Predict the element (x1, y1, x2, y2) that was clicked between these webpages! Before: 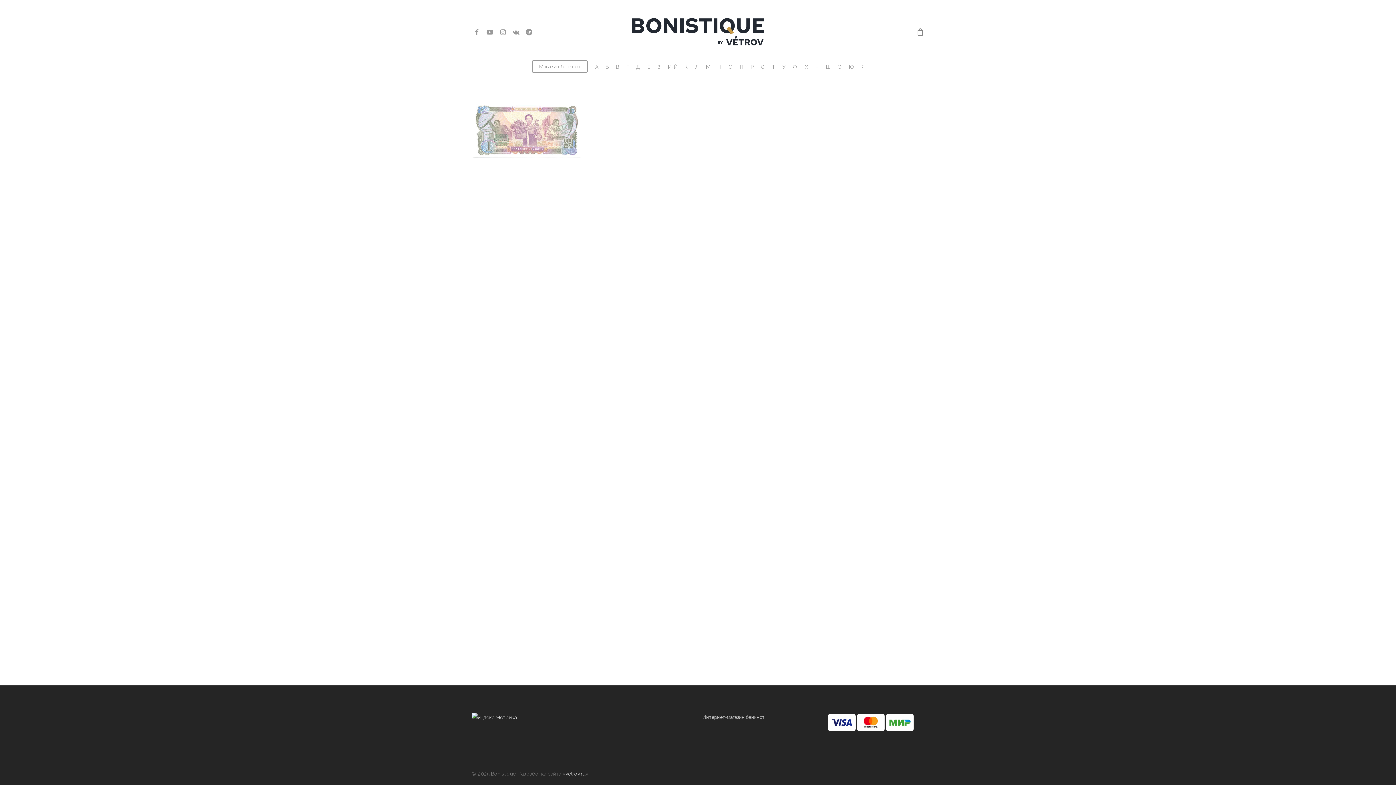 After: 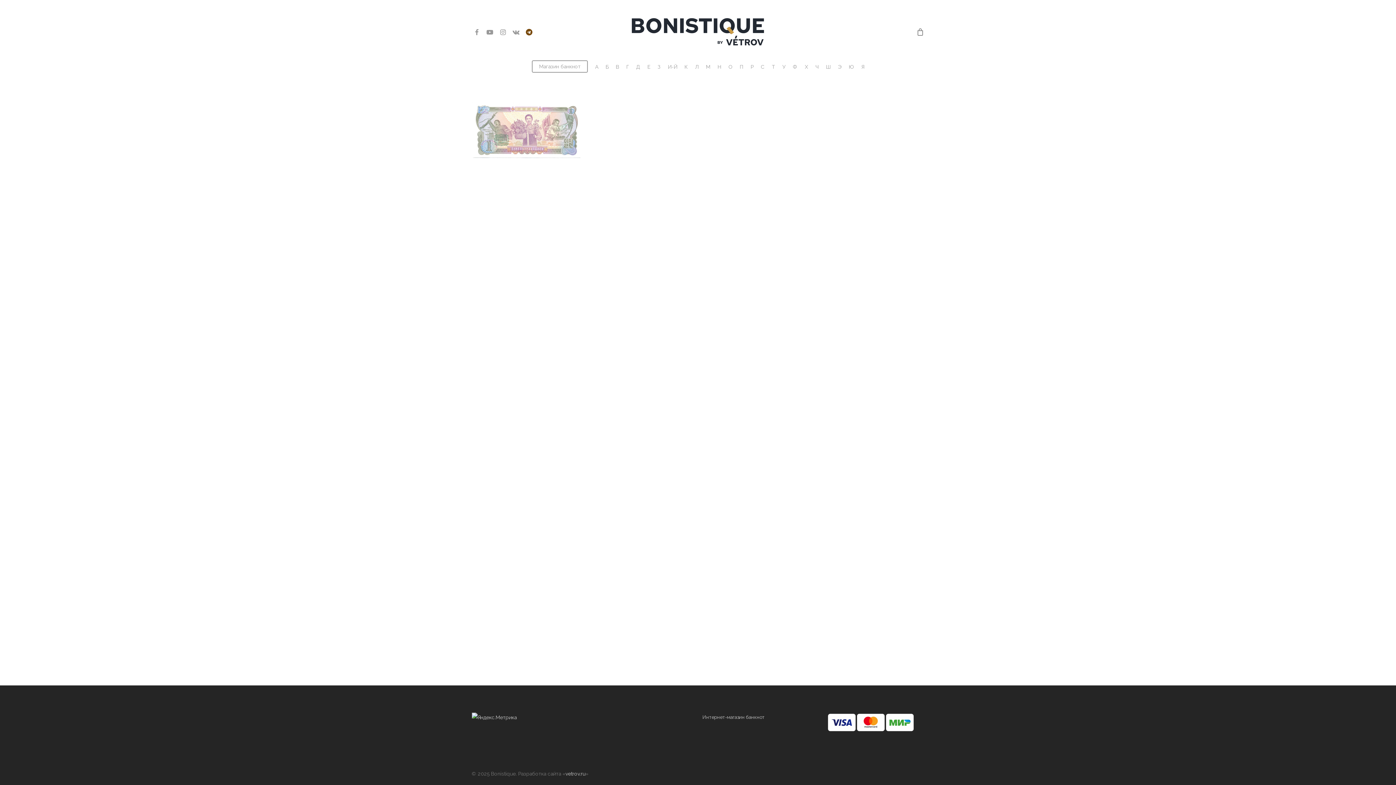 Action: label: telegram bbox: (522, 27, 535, 36)